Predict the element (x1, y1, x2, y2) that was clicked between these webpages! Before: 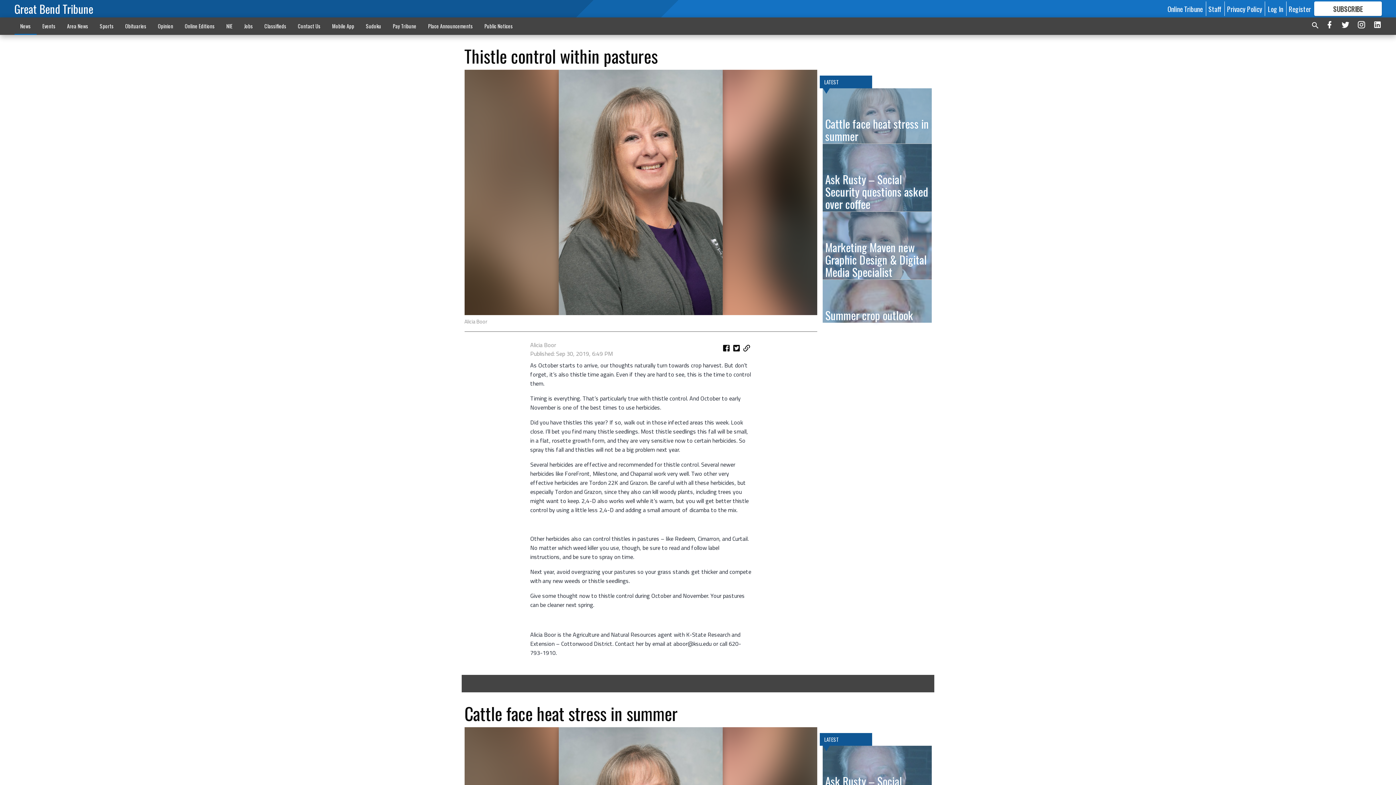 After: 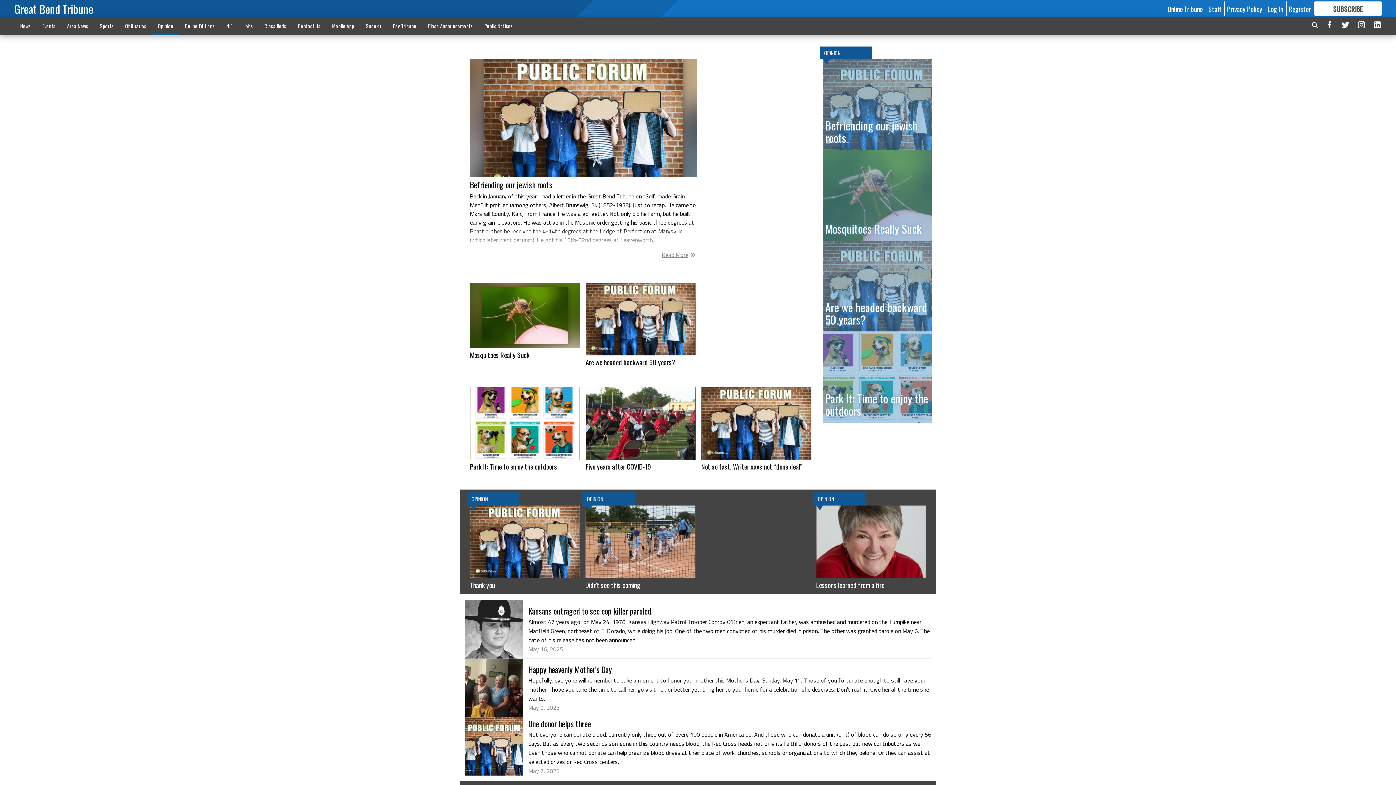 Action: bbox: (152, 18, 179, 33) label: Opinion